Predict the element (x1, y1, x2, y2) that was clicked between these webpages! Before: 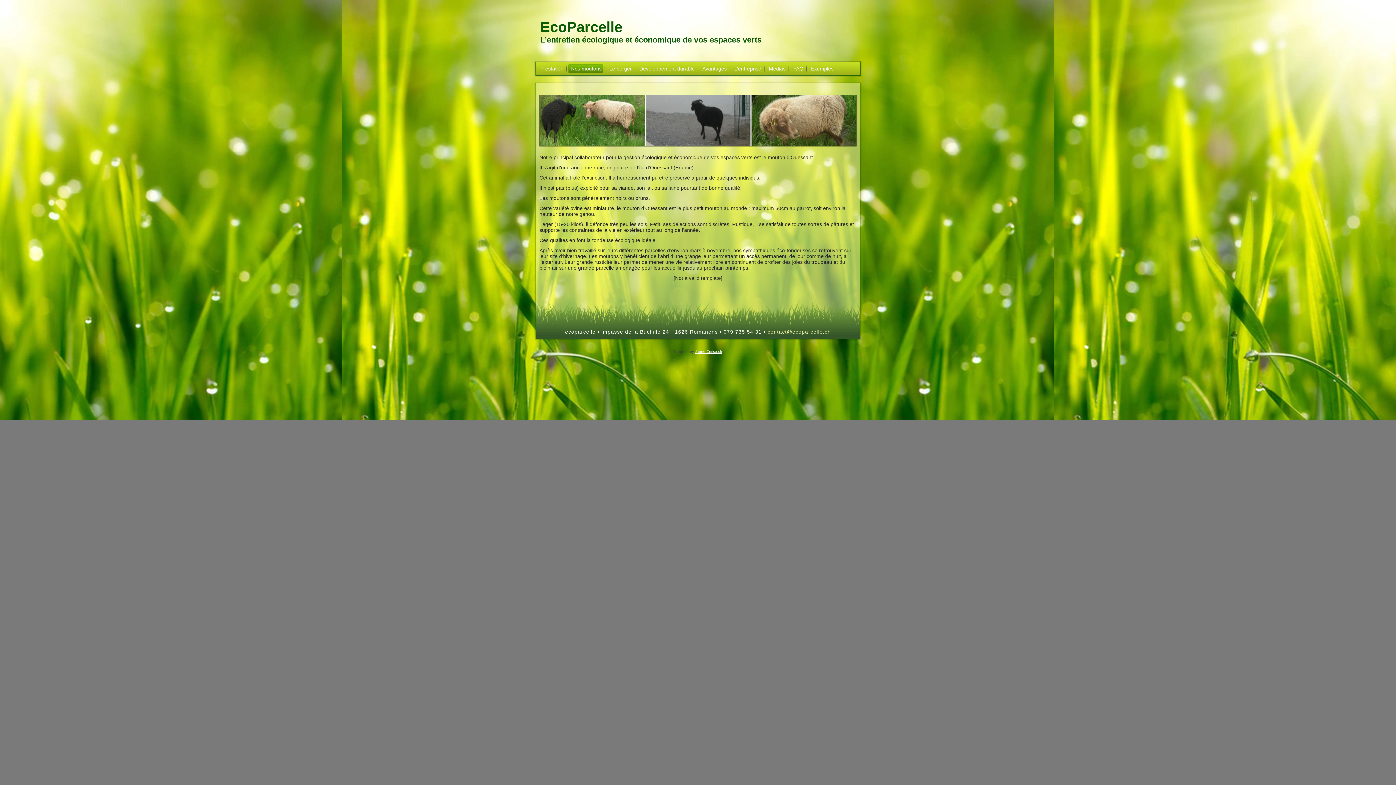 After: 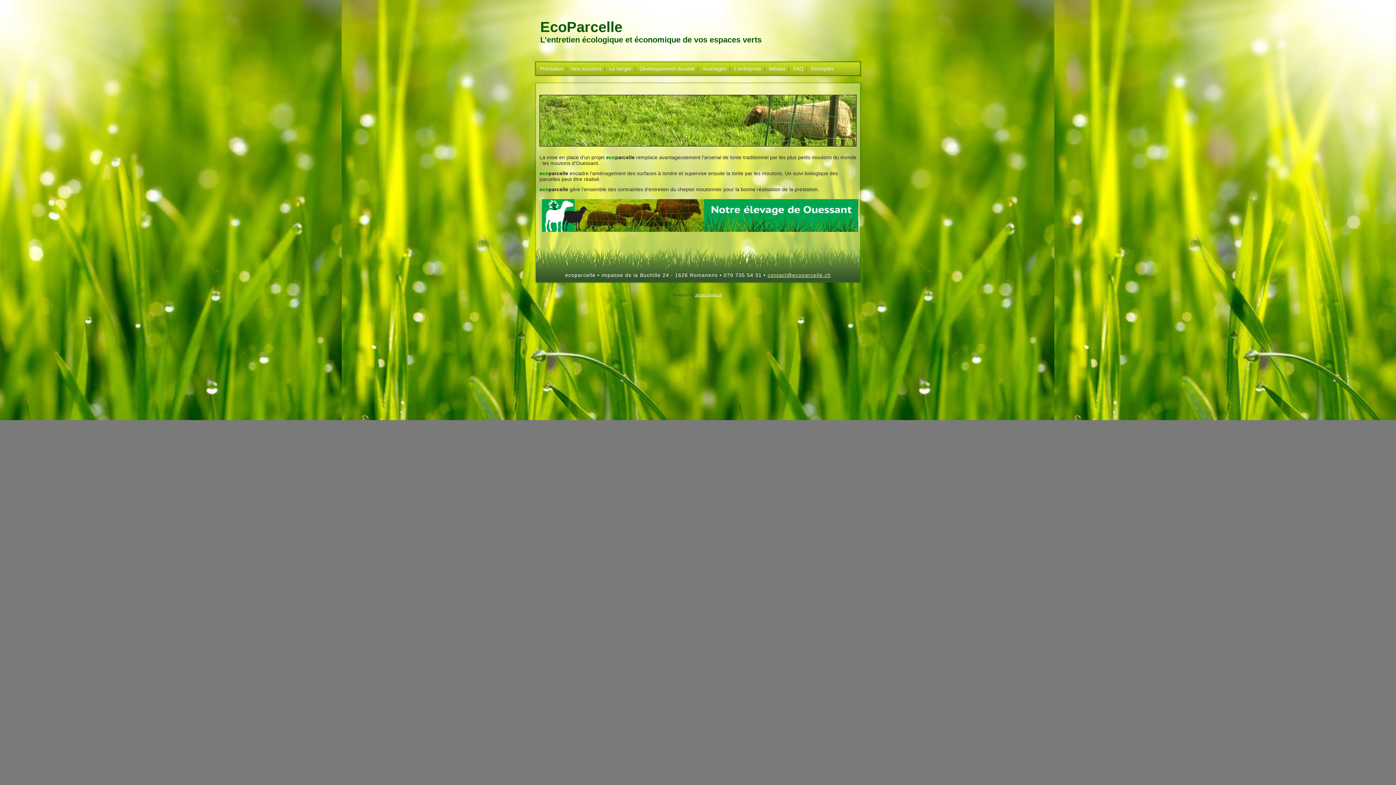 Action: bbox: (540, 18, 622, 34) label: EcoParcelle